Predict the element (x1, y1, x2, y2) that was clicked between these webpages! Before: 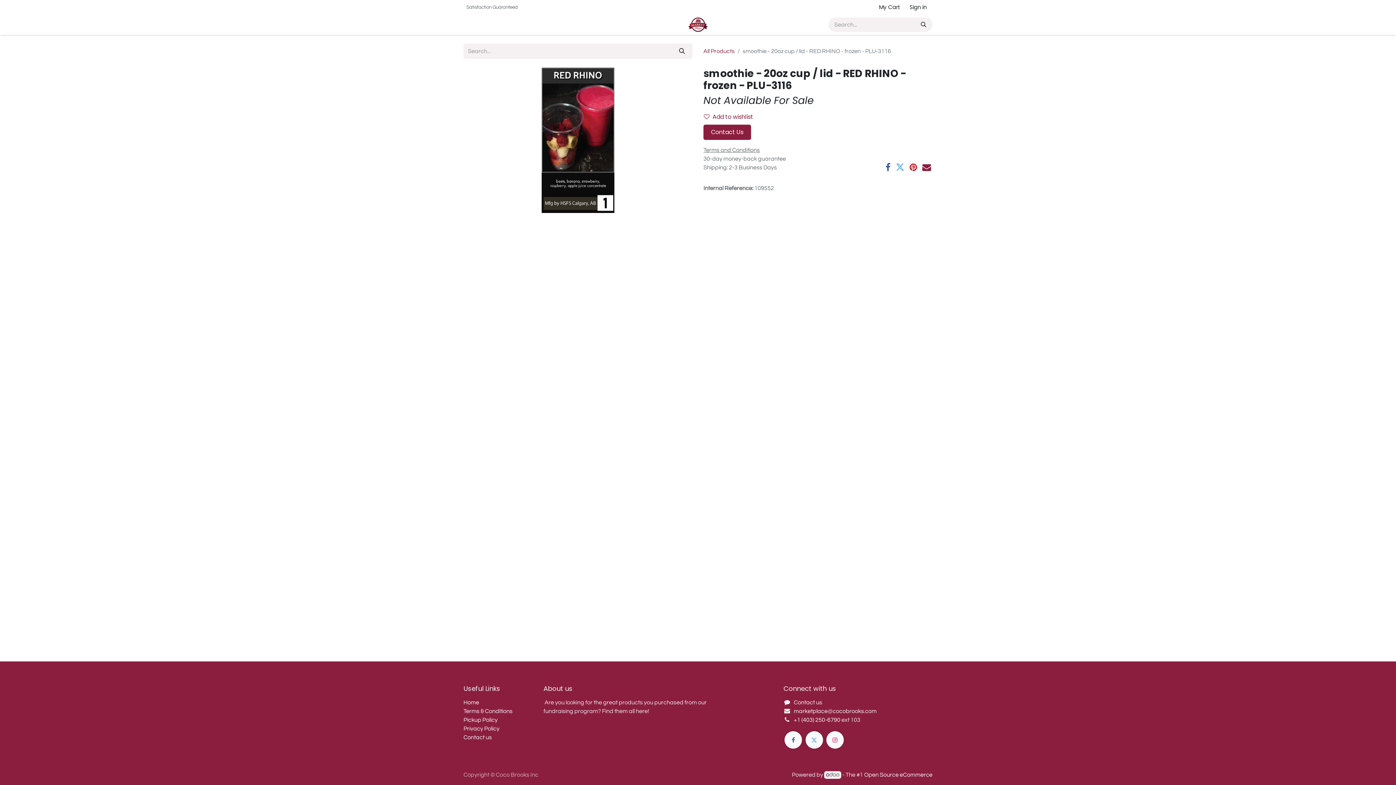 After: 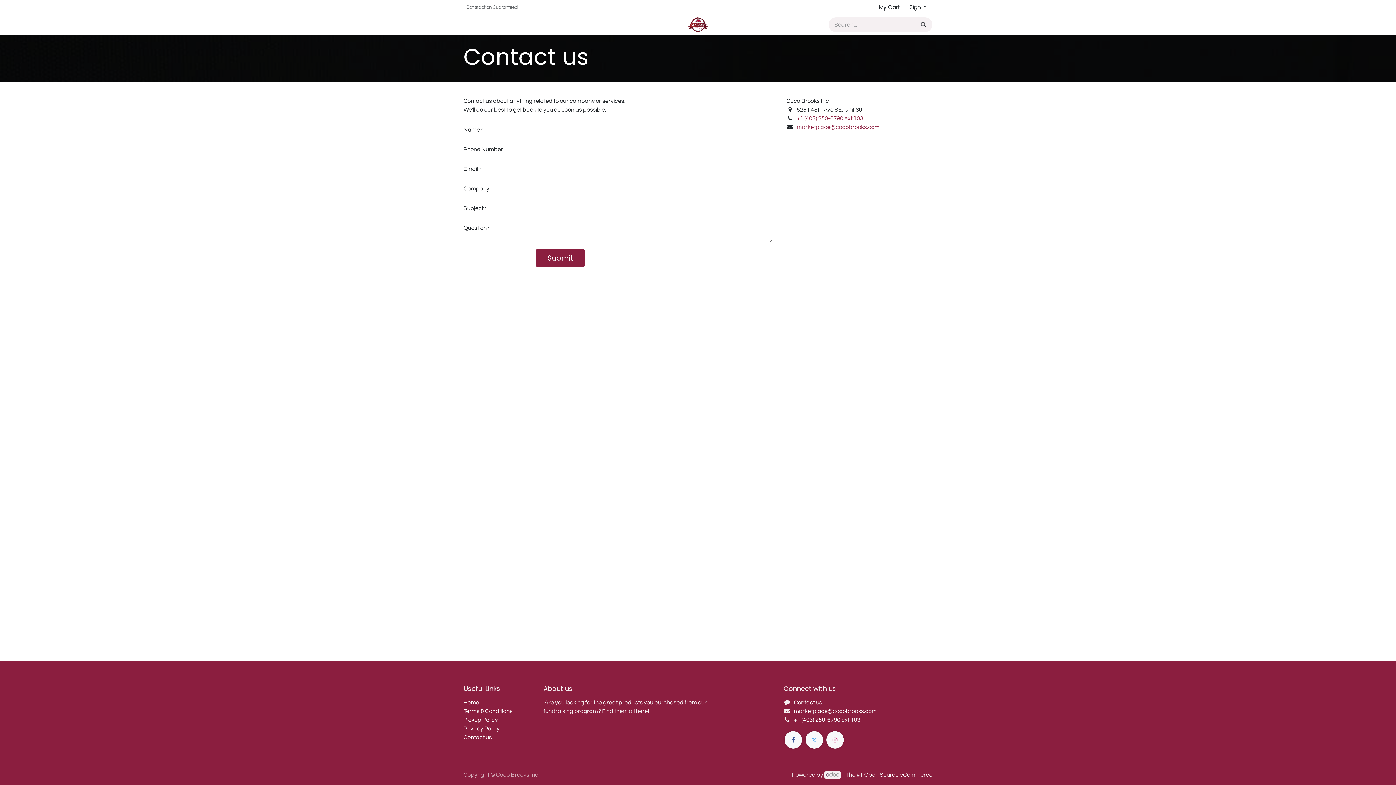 Action: bbox: (565, 17, 601, 31) label: Contact us